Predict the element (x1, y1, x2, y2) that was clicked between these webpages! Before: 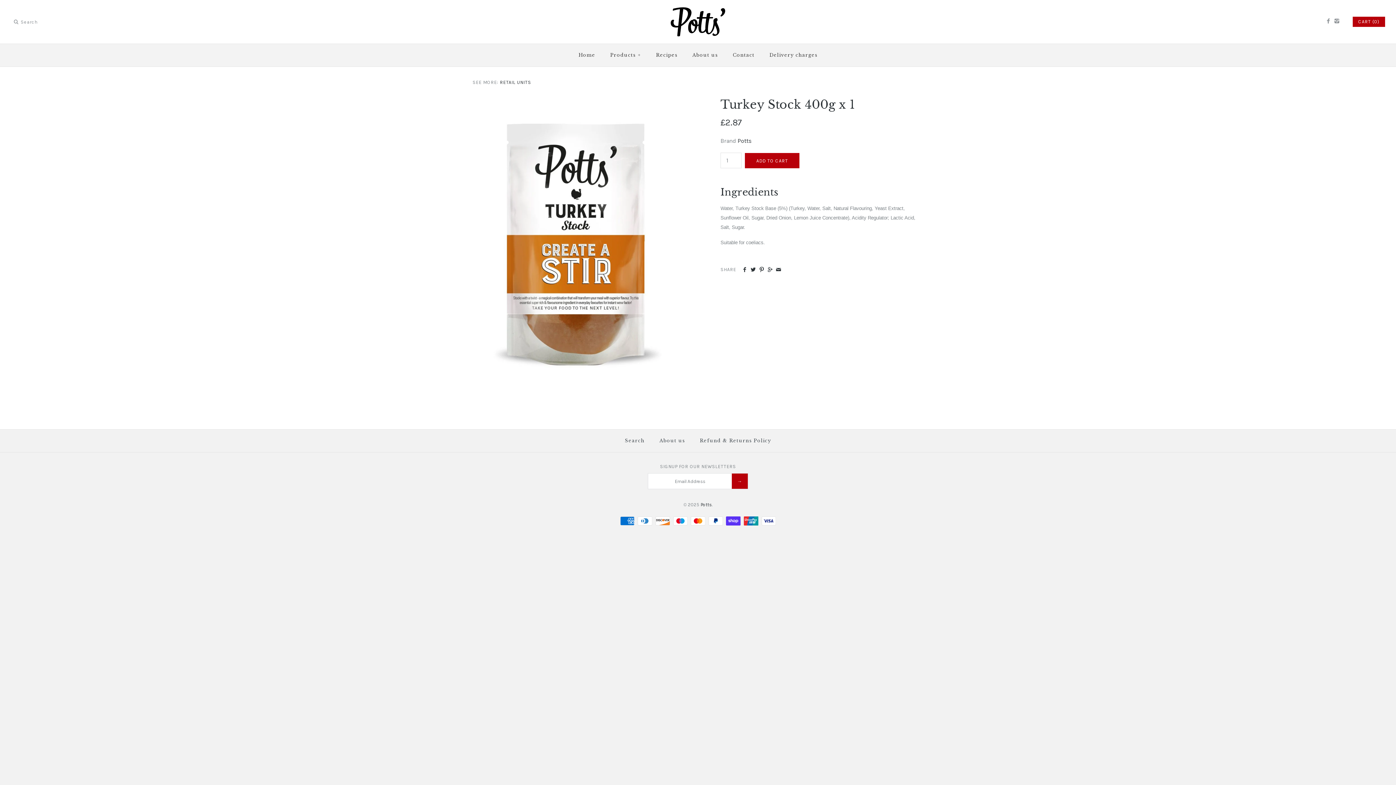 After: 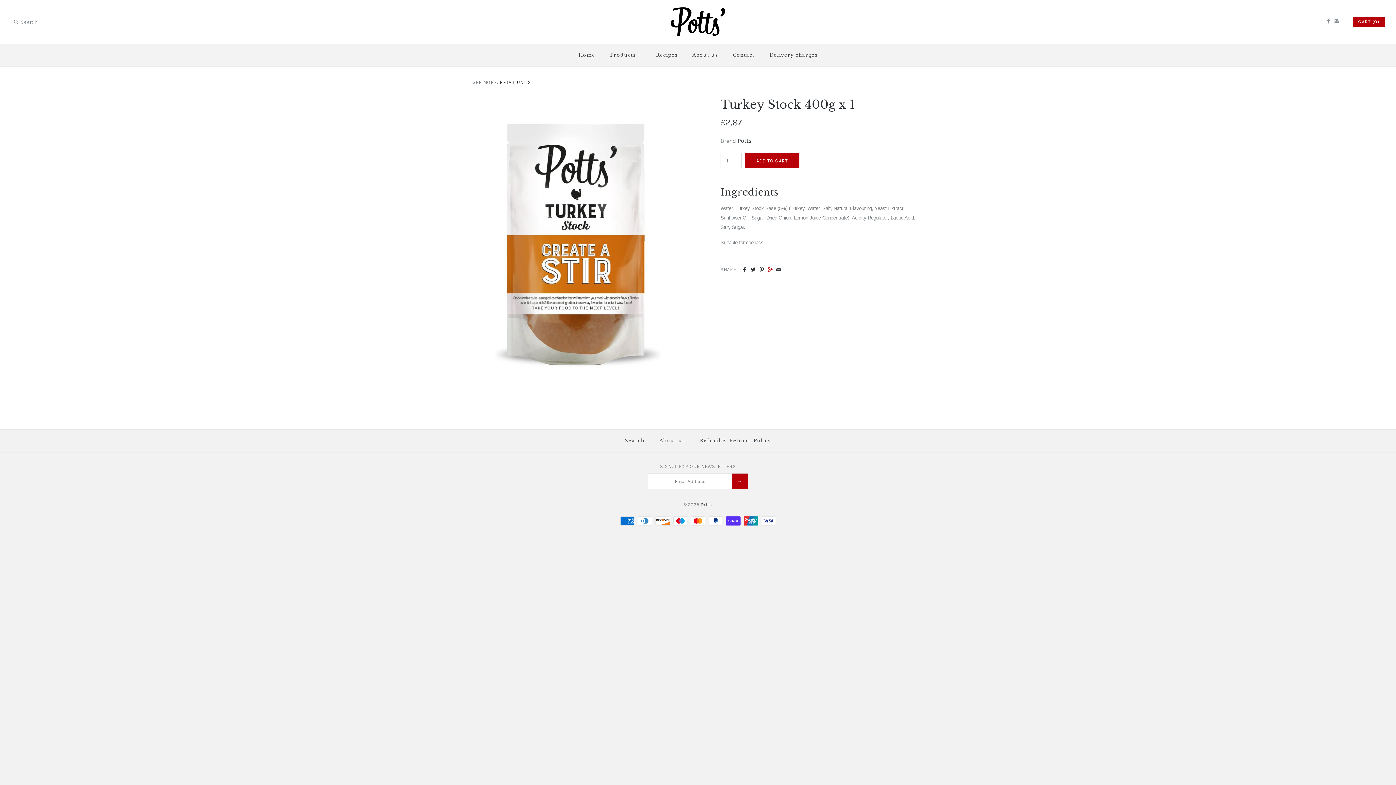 Action: bbox: (766, 266, 773, 273)